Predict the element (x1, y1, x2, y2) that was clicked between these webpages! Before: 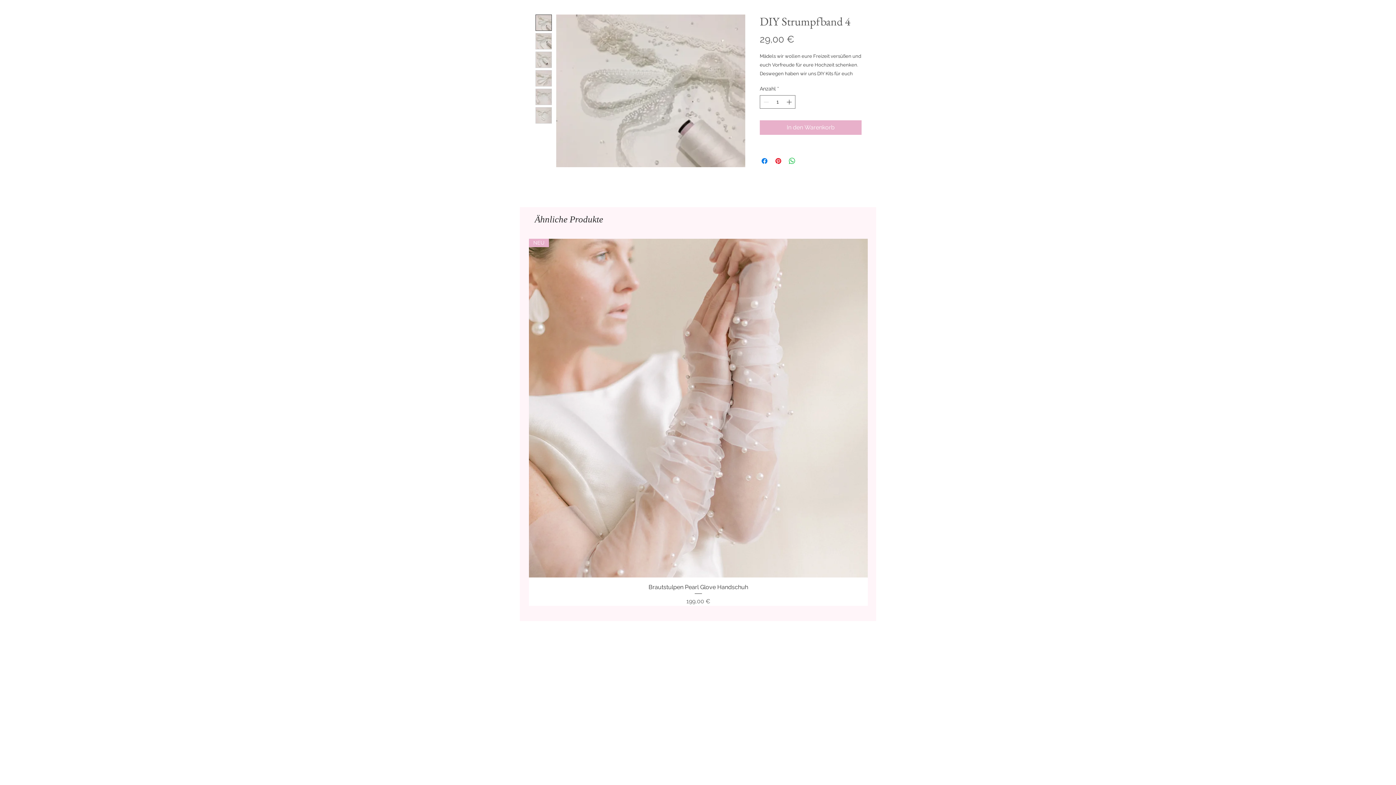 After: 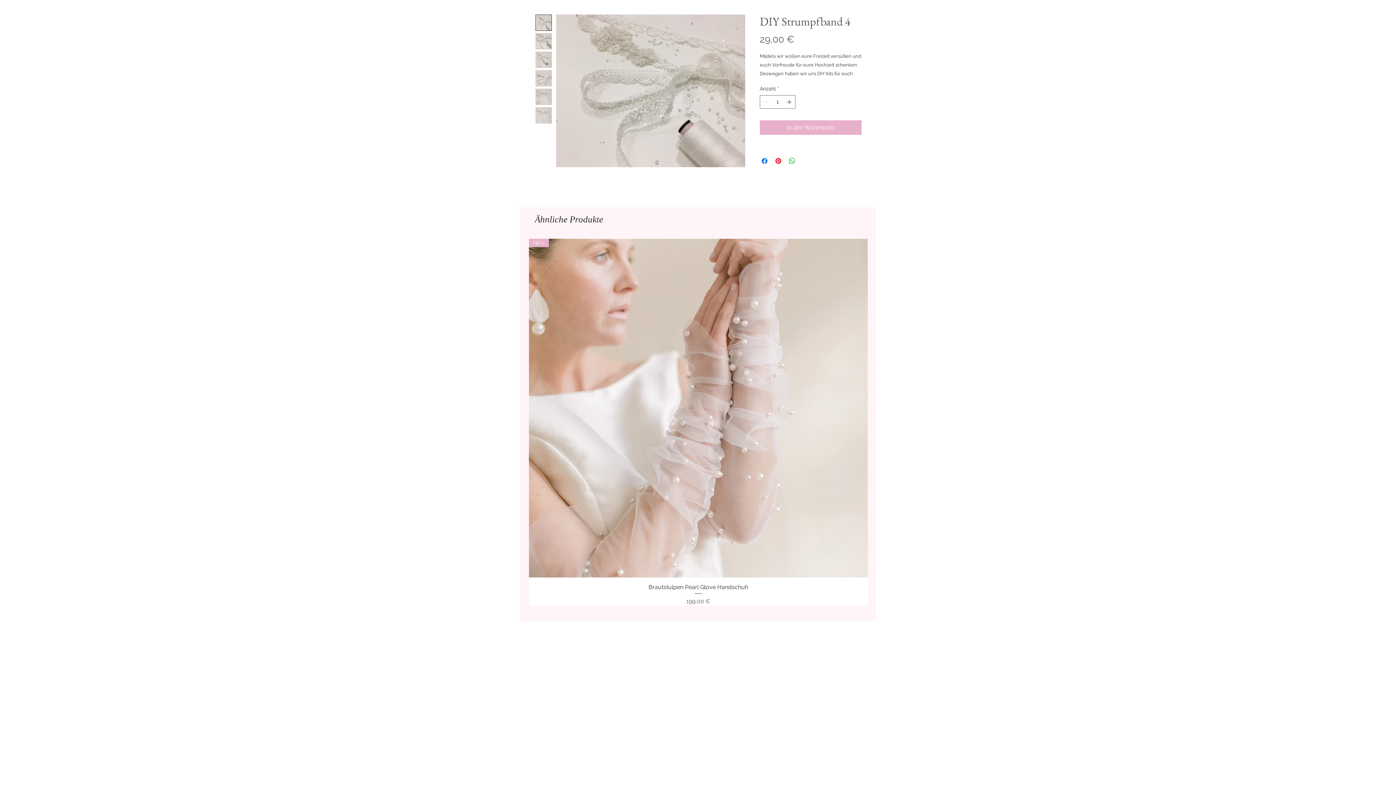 Action: bbox: (535, 70, 552, 86)